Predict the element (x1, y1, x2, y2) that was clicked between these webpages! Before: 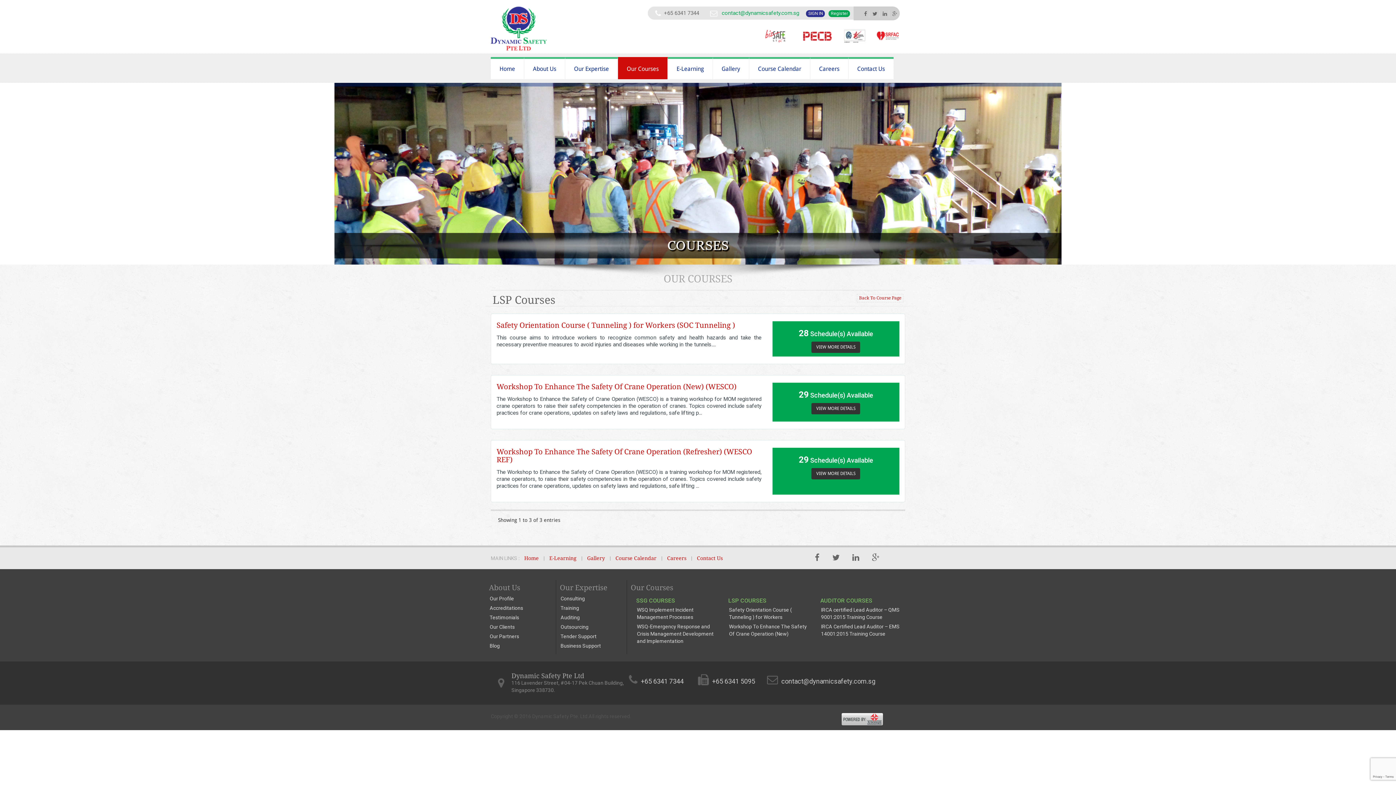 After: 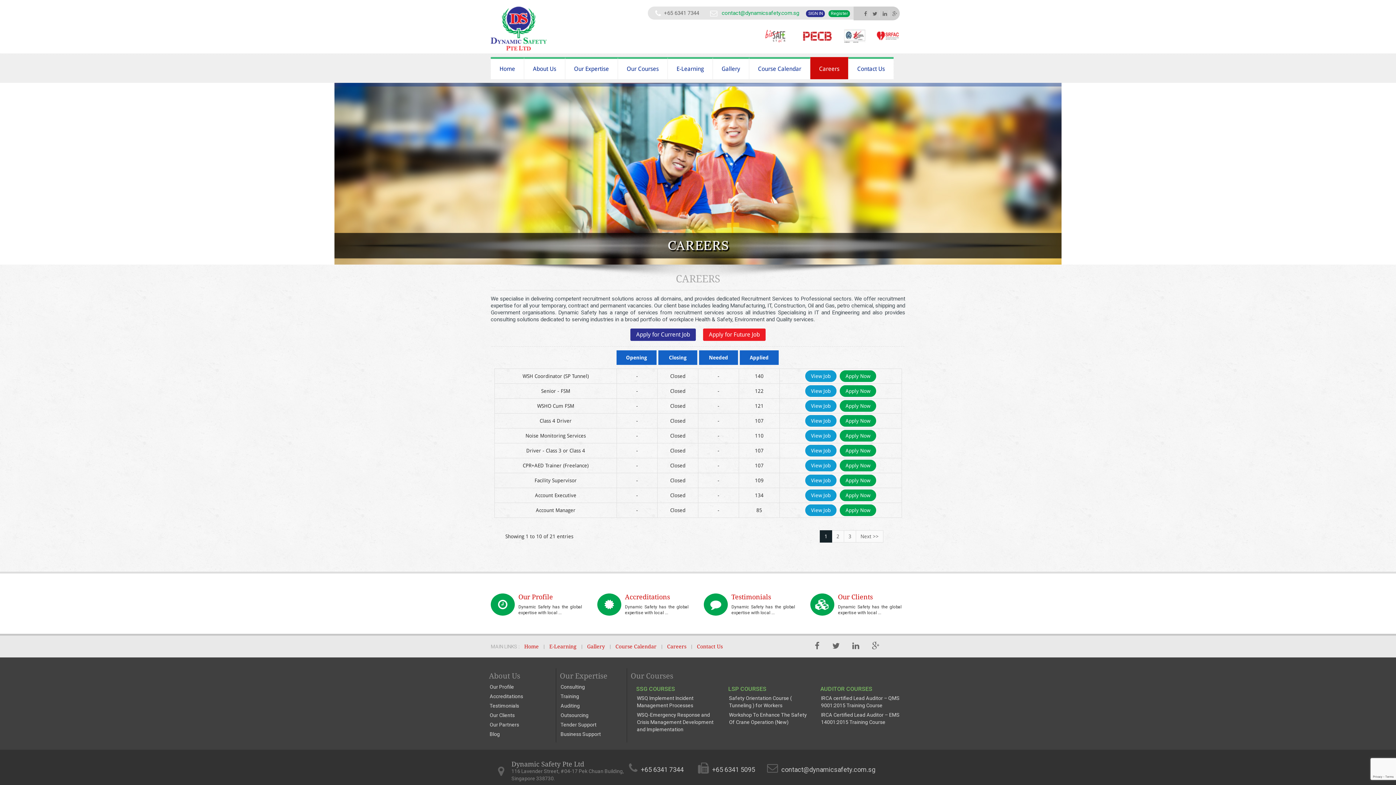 Action: bbox: (667, 555, 686, 561) label: Careers